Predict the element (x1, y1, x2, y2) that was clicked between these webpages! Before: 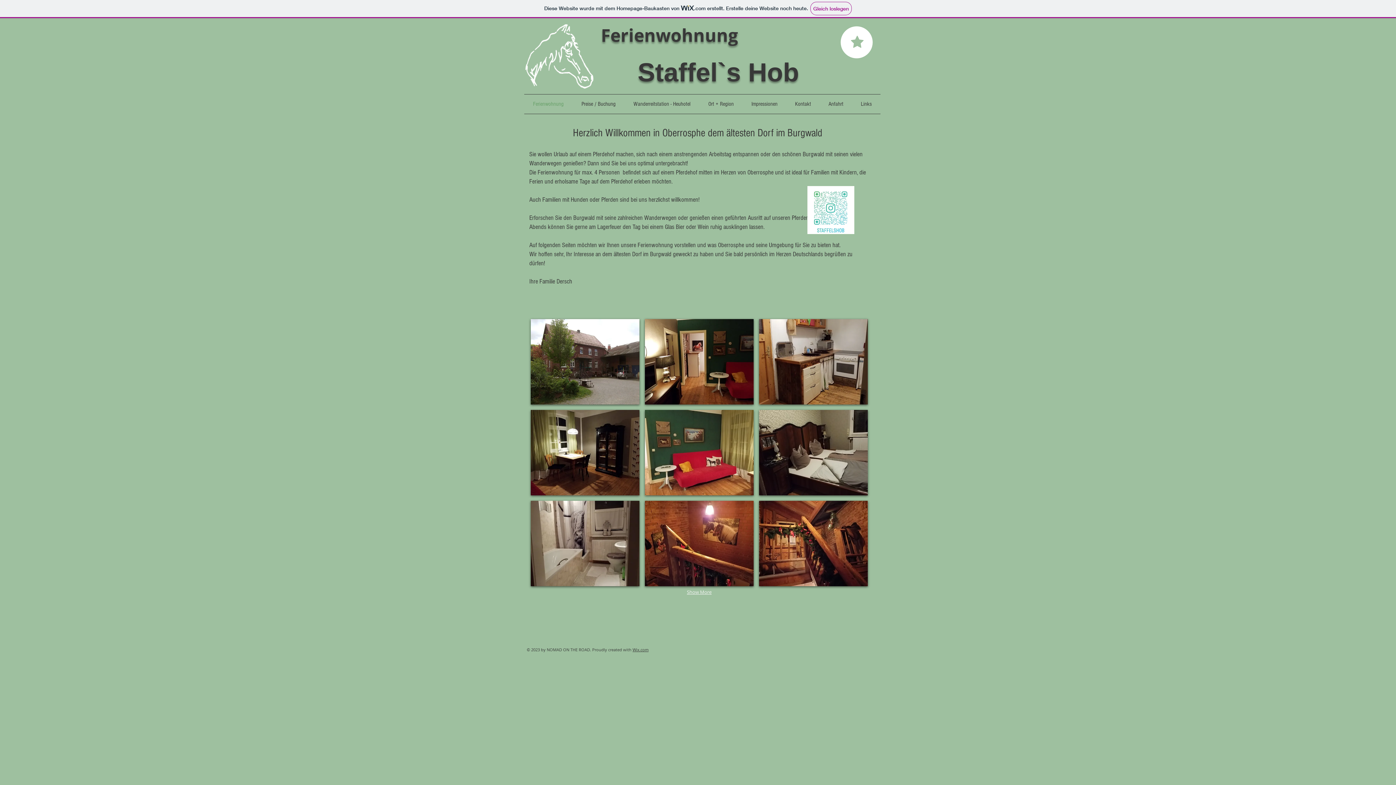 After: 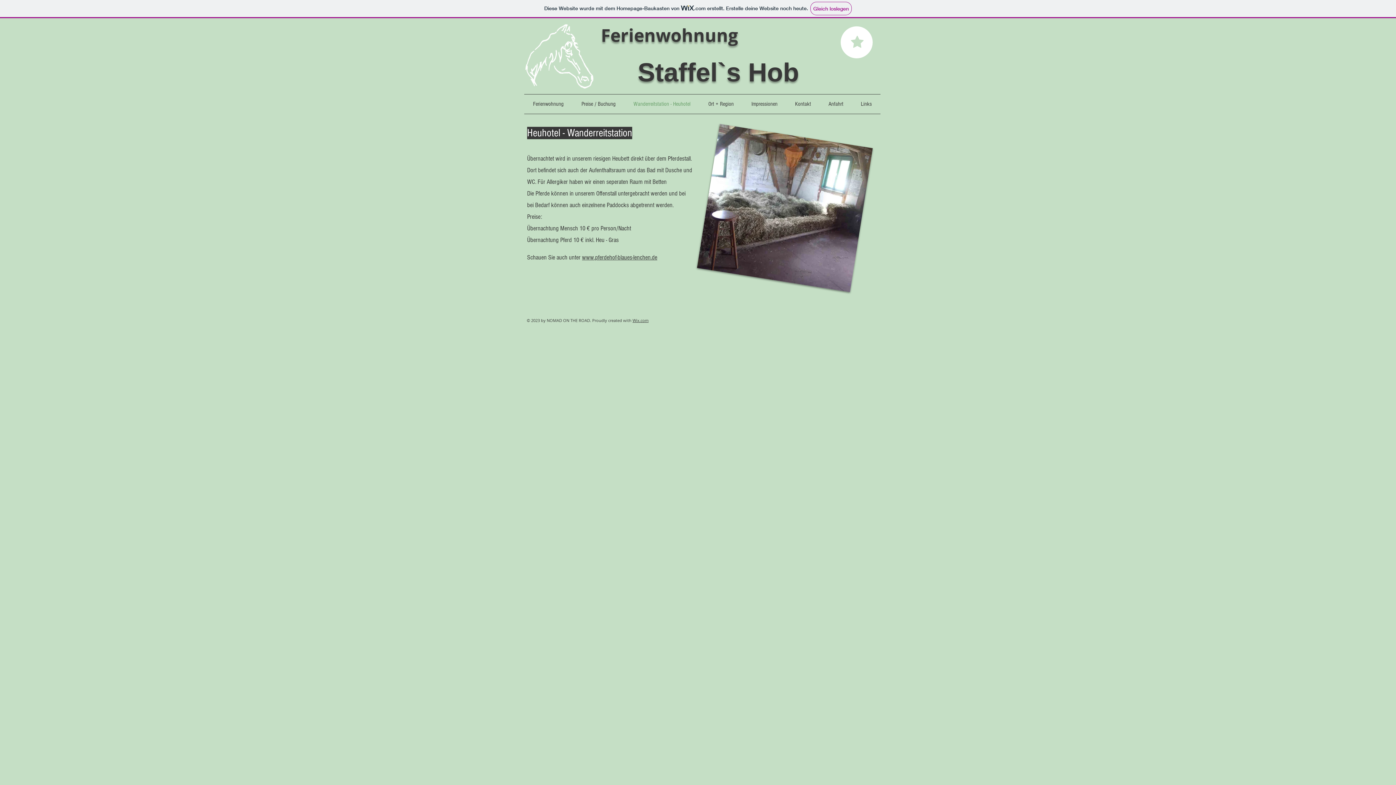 Action: label: Wanderreitstation - Heuhotel bbox: (624, 94, 699, 113)